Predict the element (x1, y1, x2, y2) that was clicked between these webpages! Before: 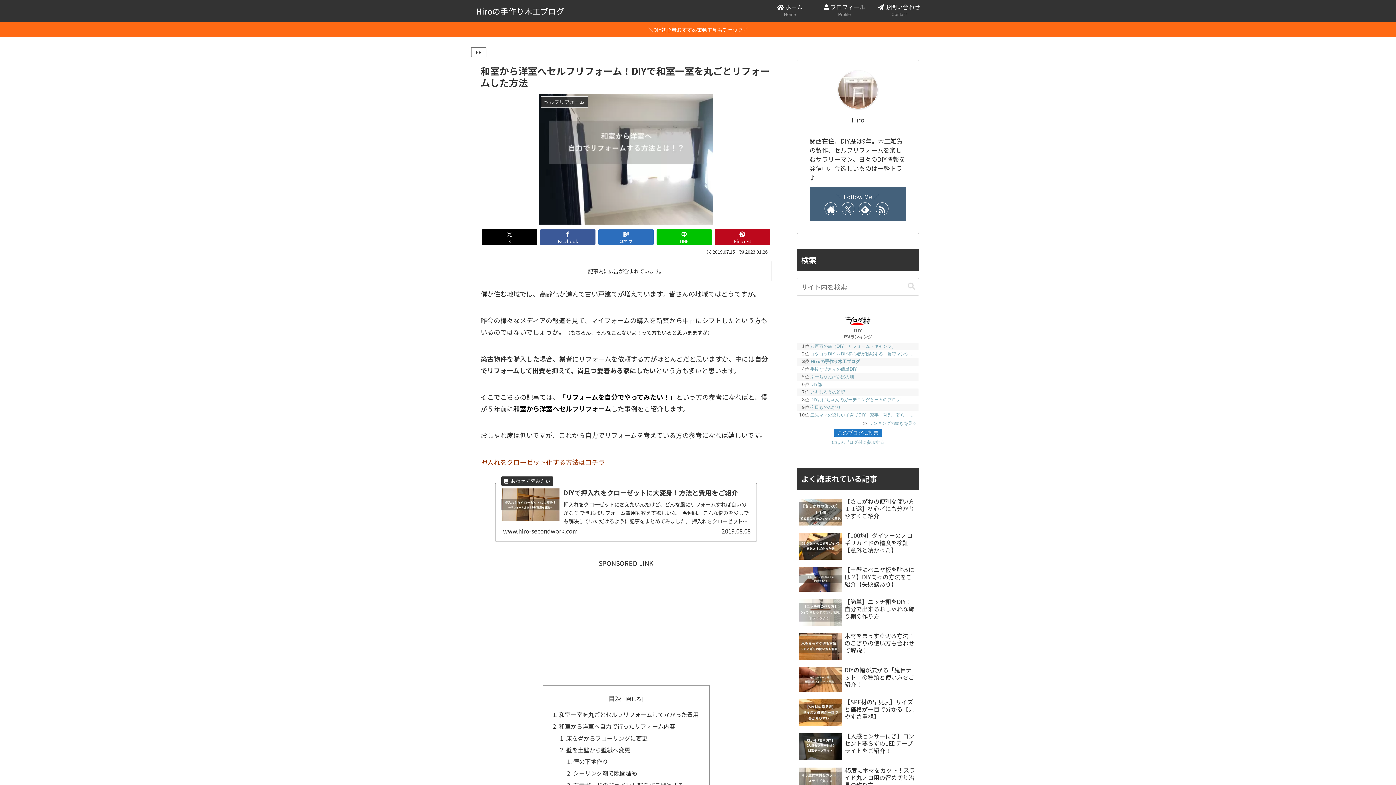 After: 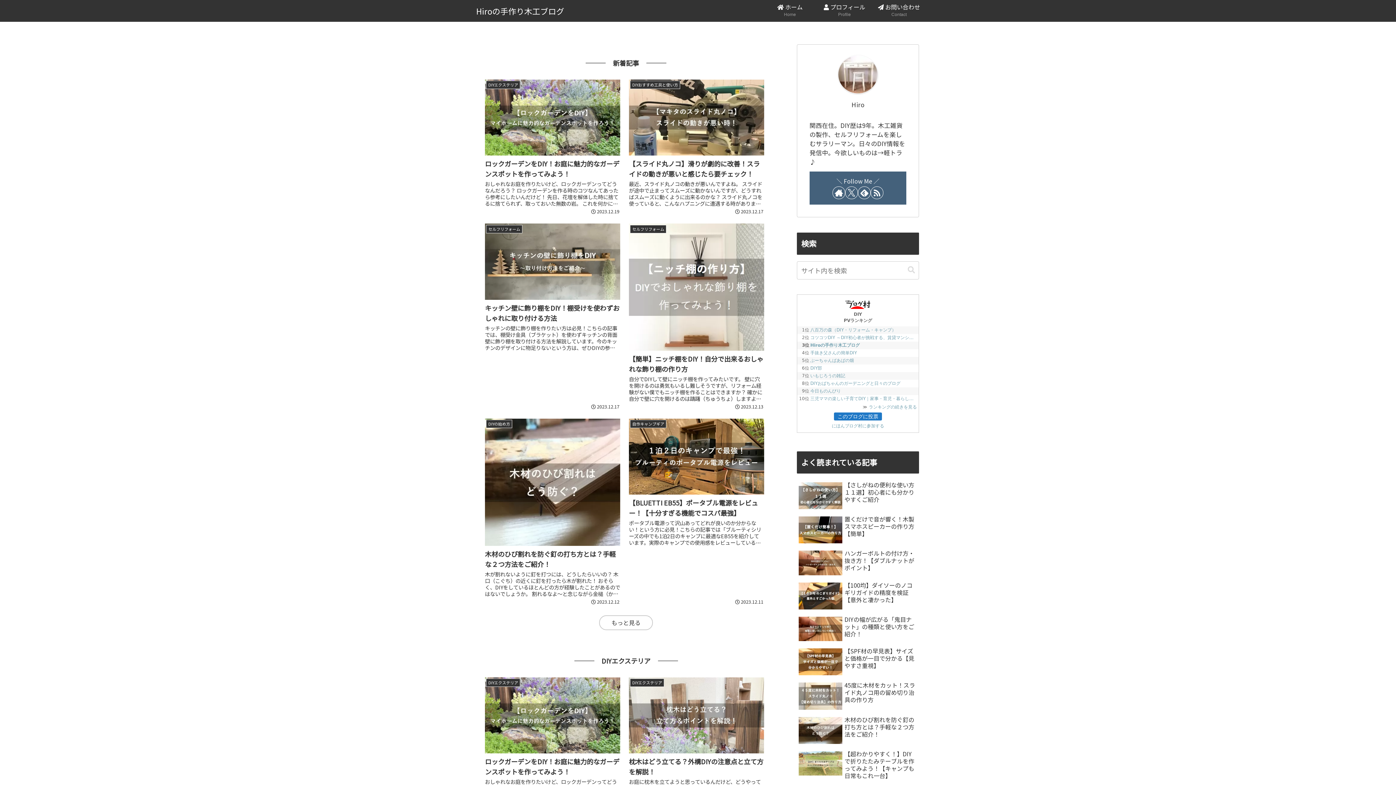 Action: bbox: (762, 0, 817, 21) label:  ホーム
Home